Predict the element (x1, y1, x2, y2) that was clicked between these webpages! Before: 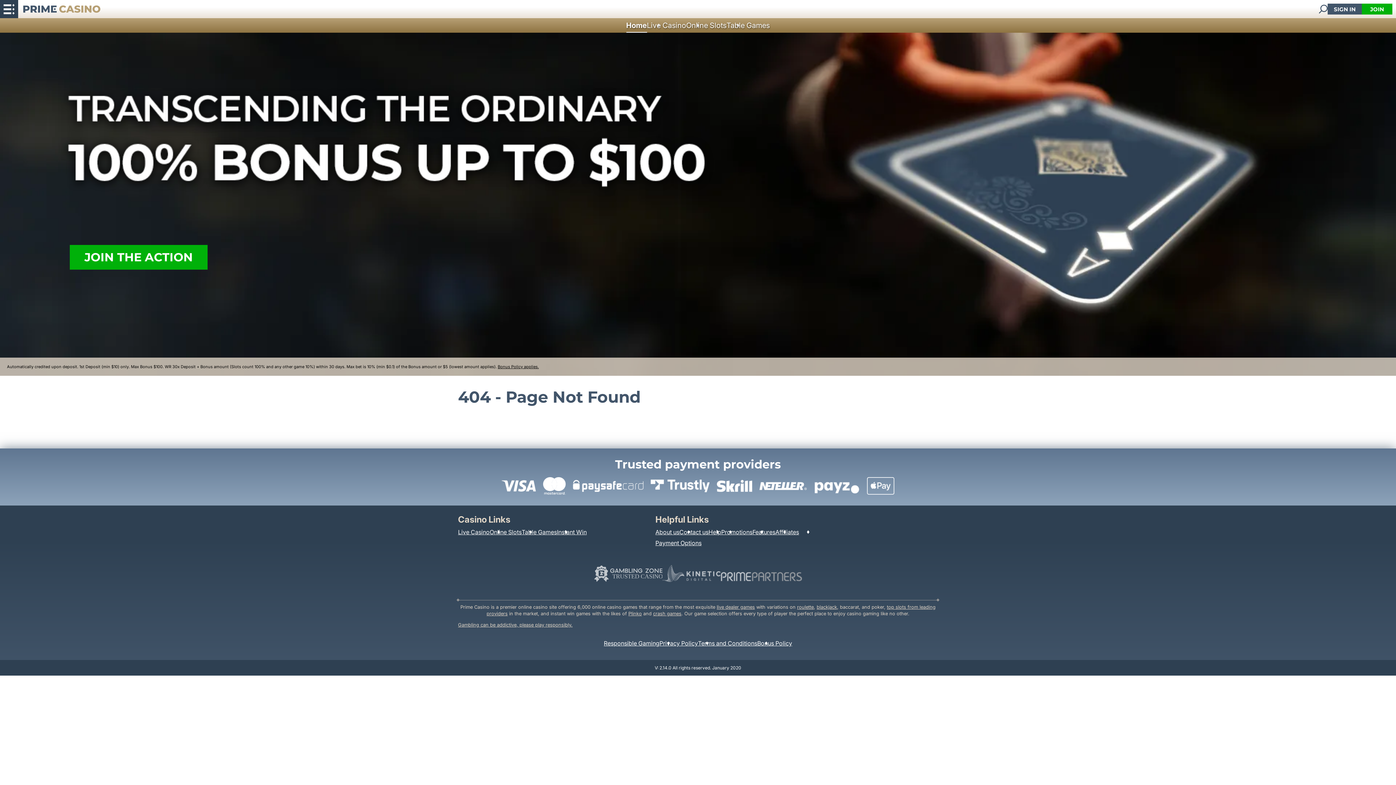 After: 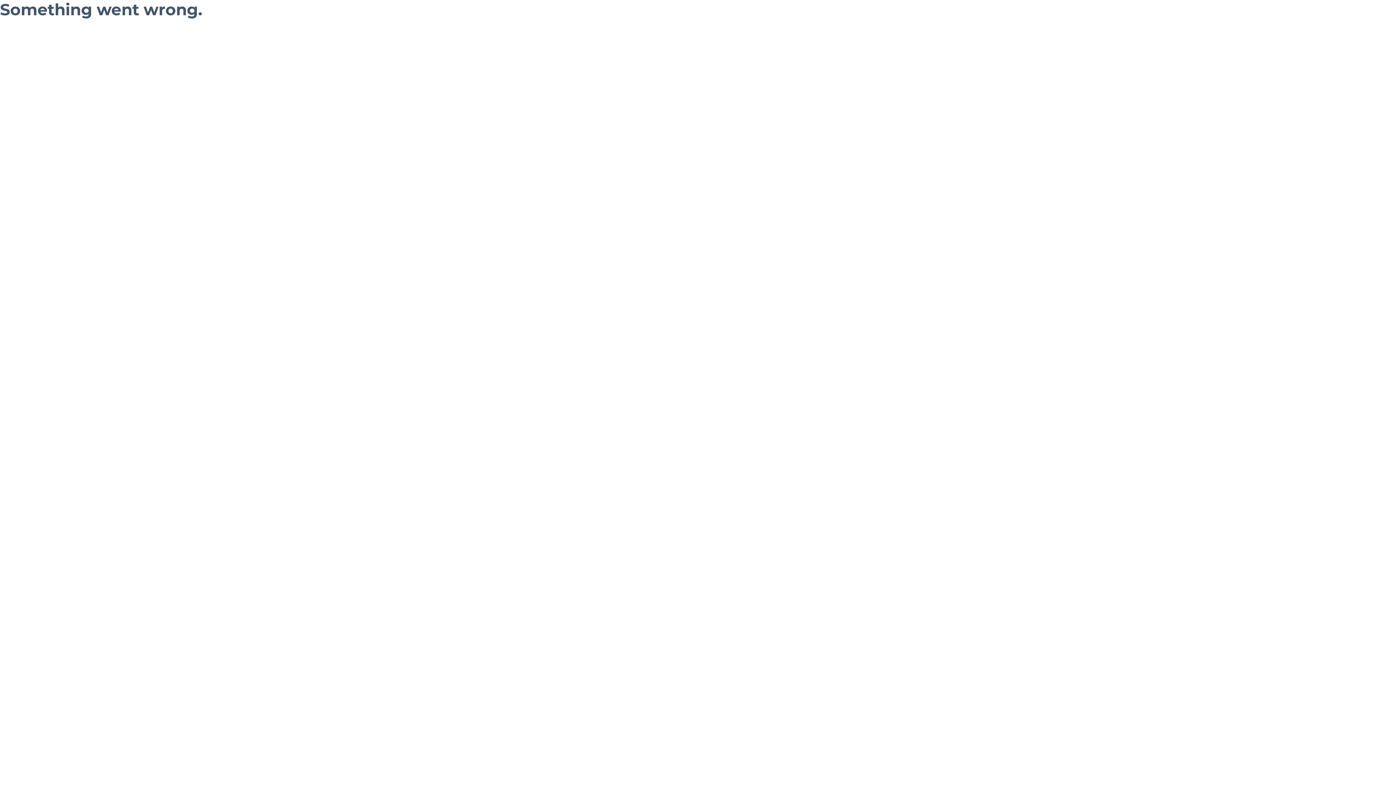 Action: bbox: (659, 639, 698, 647) label: Privacy Policy